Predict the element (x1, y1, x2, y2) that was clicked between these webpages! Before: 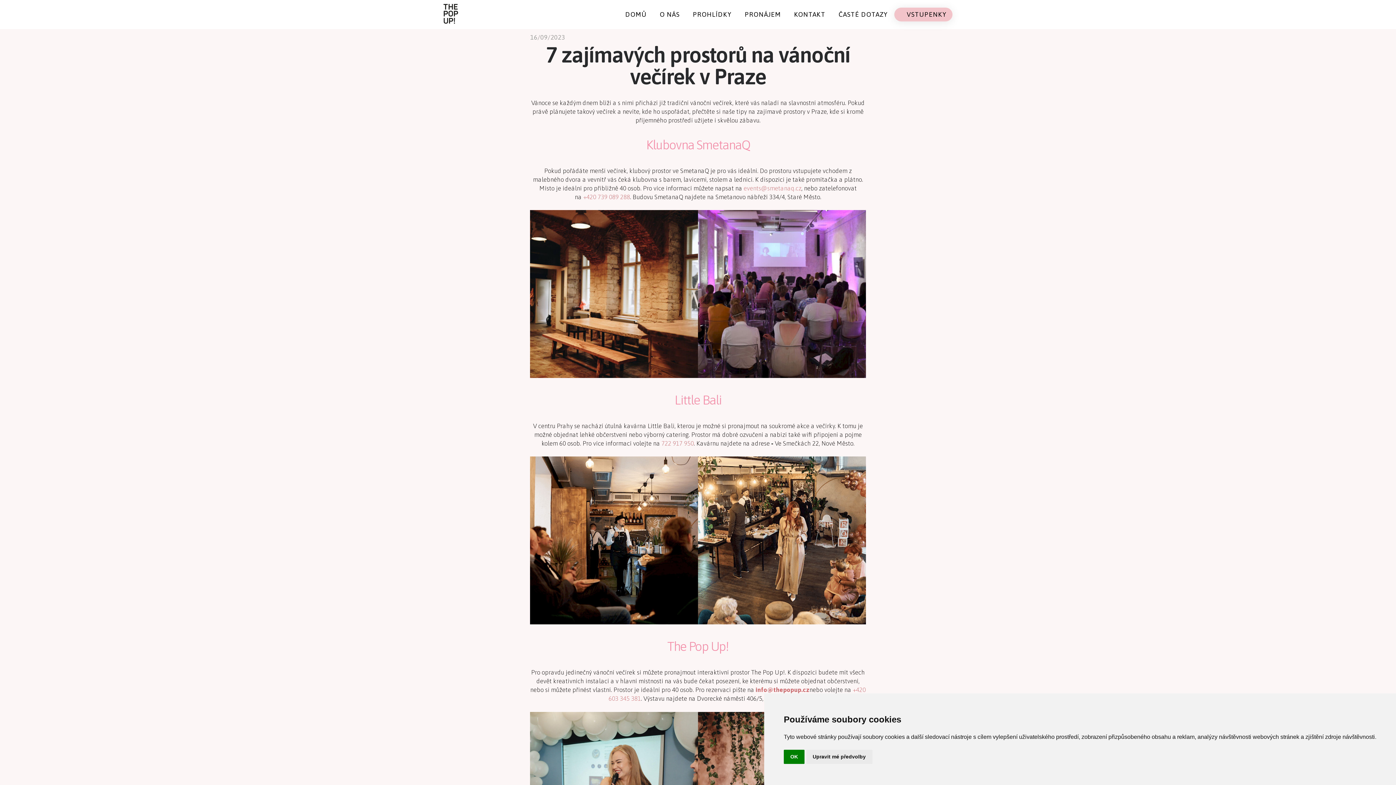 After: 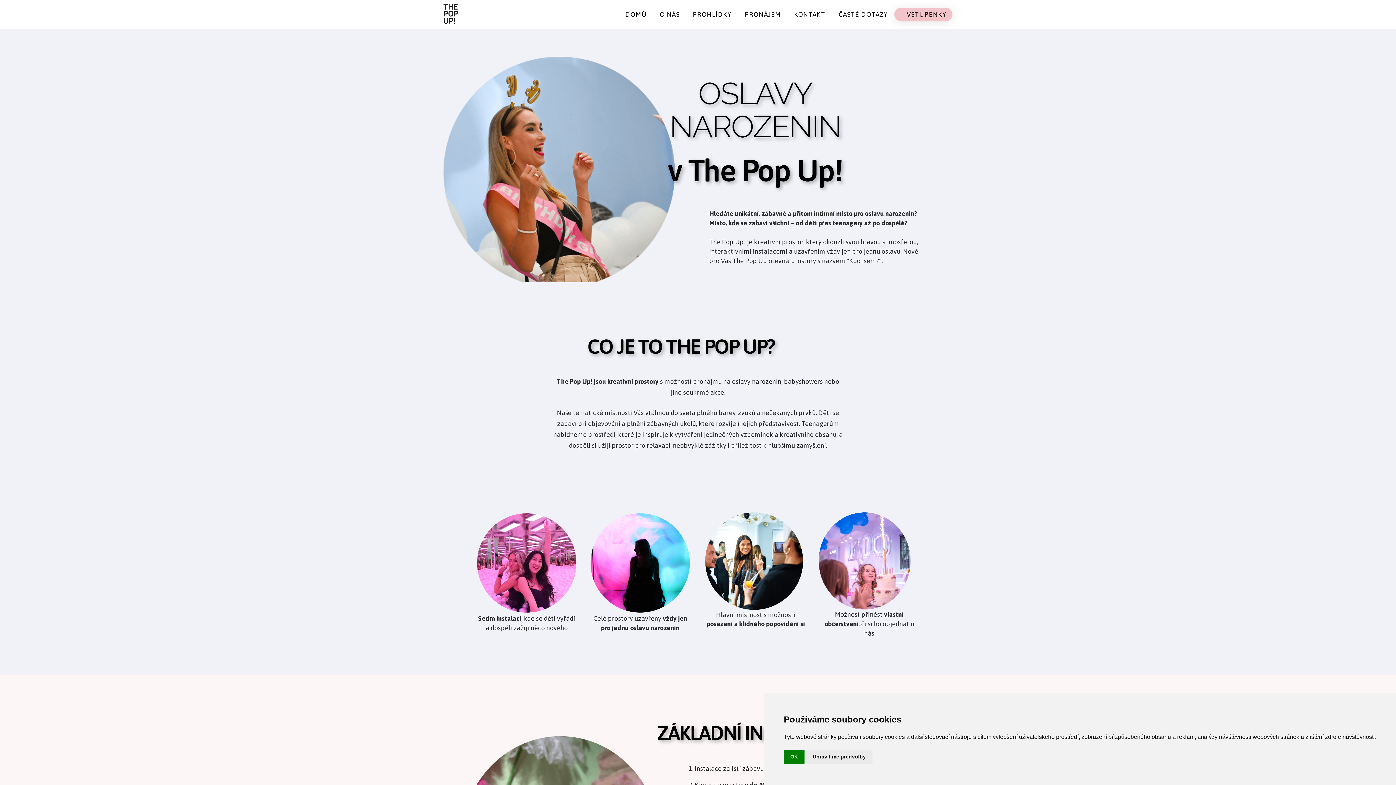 Action: label: OSLAVA NAROZENIN bbox: (739, 33, 787, 47)